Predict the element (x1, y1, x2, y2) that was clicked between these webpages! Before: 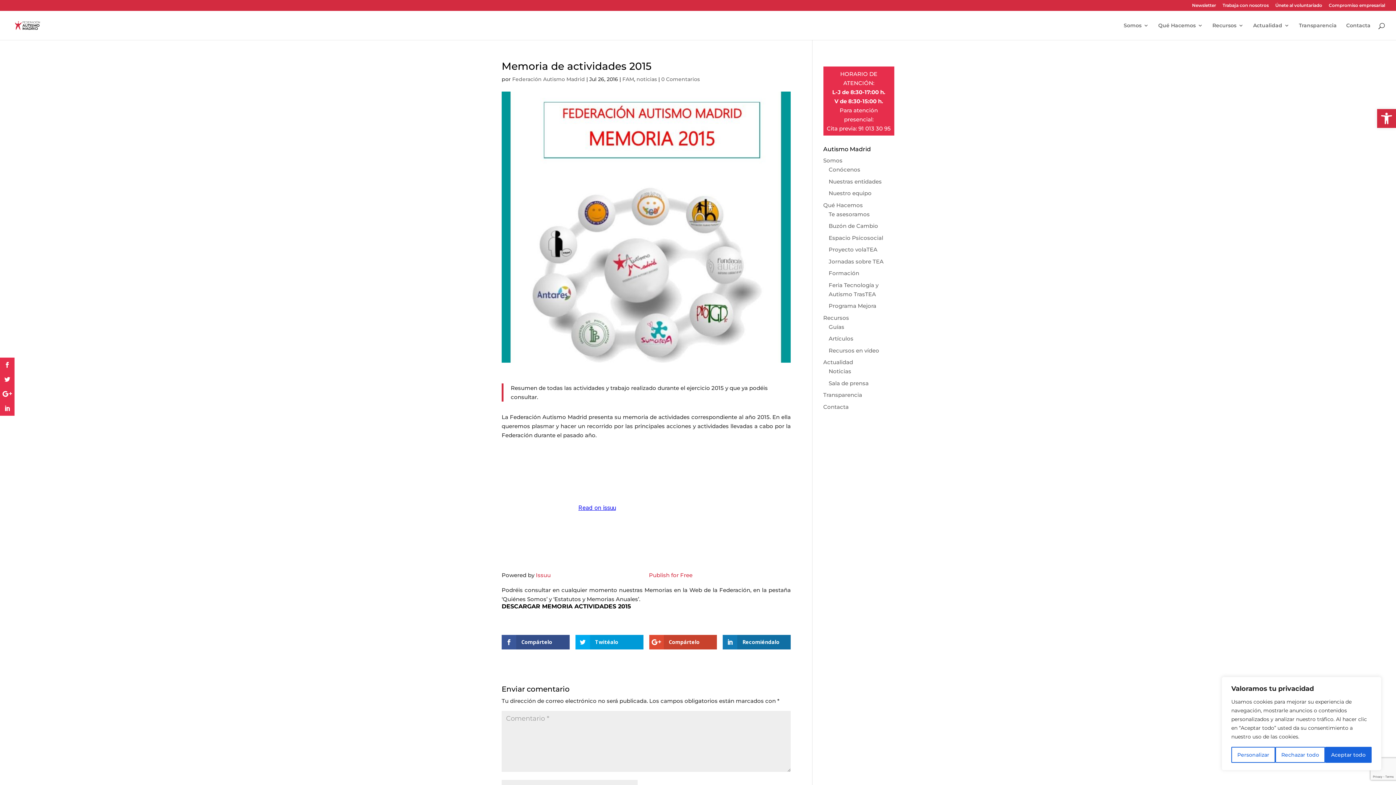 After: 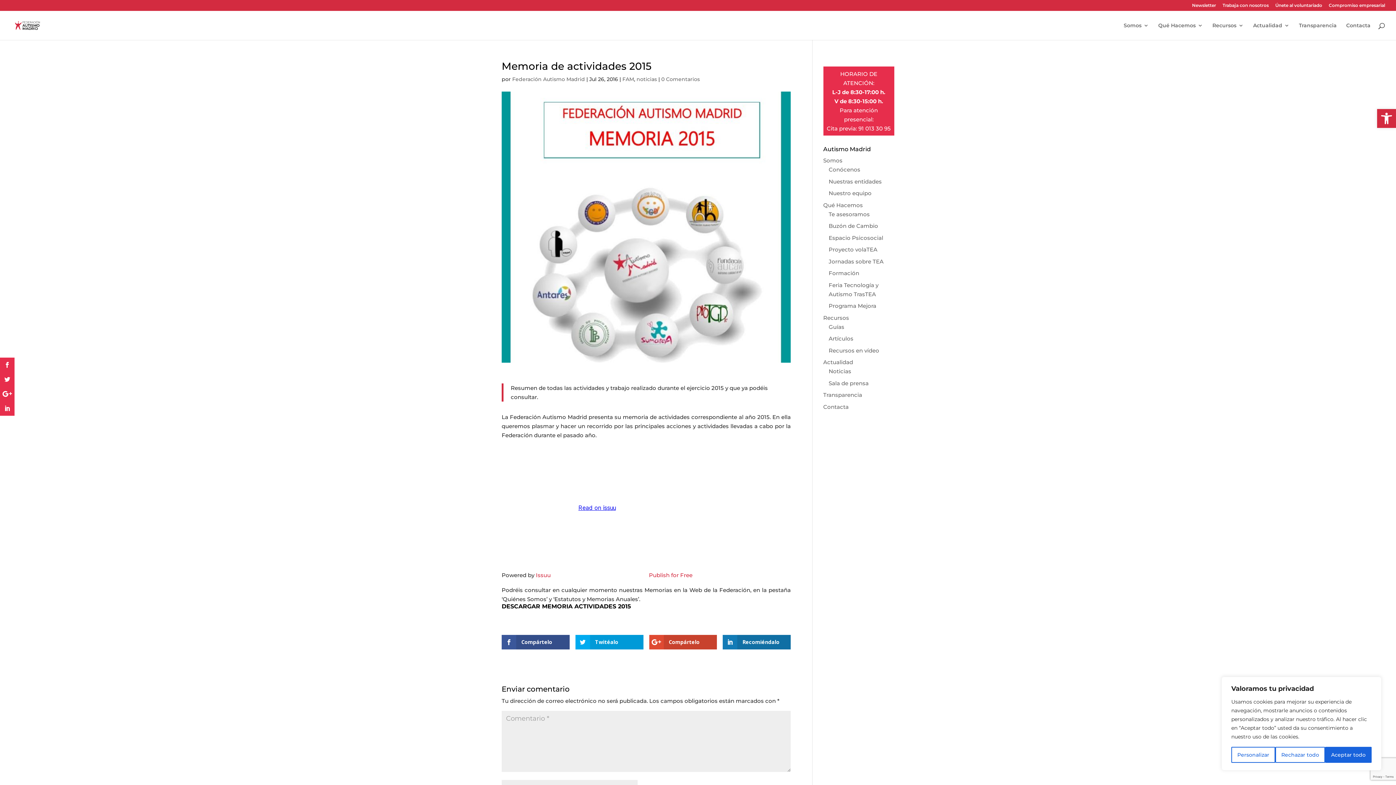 Action: label: Issuu bbox: (536, 572, 550, 578)